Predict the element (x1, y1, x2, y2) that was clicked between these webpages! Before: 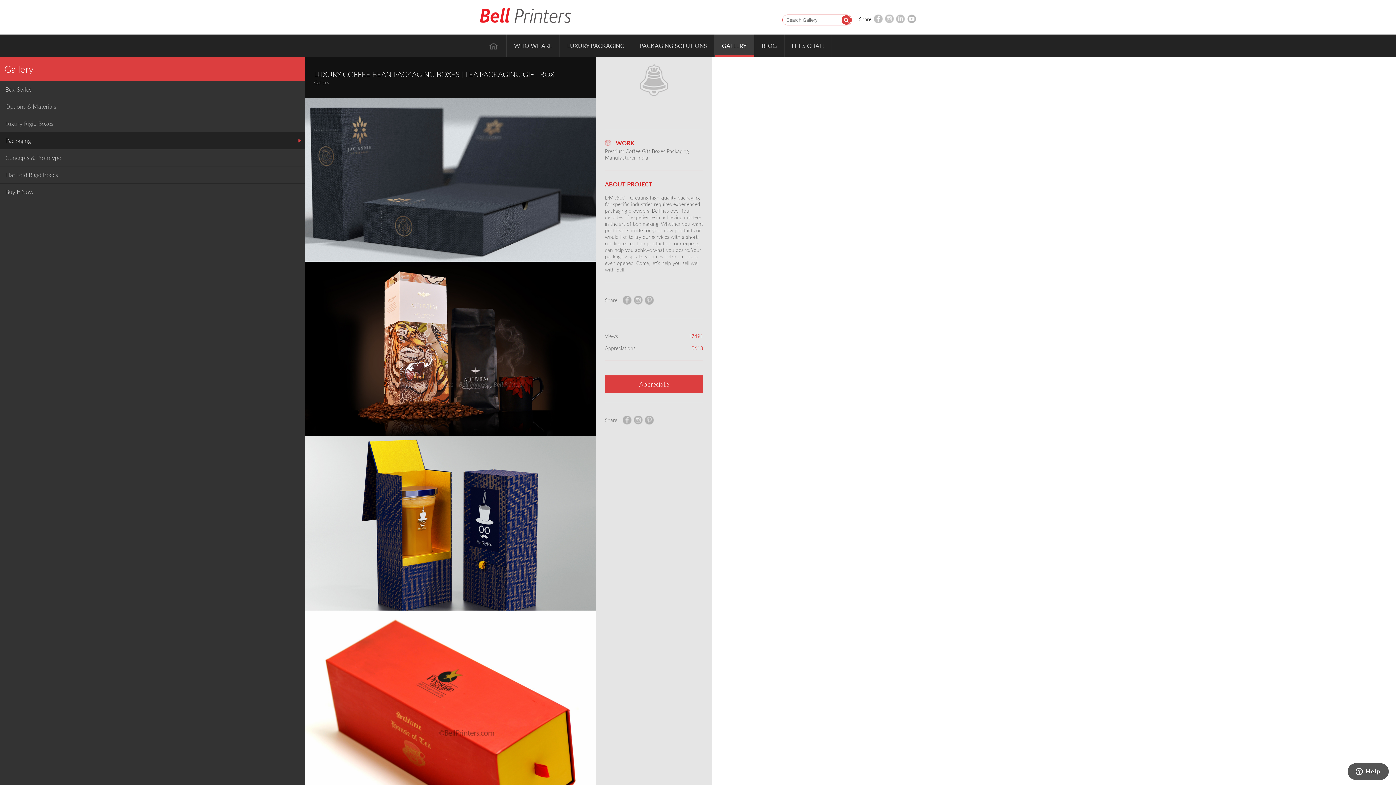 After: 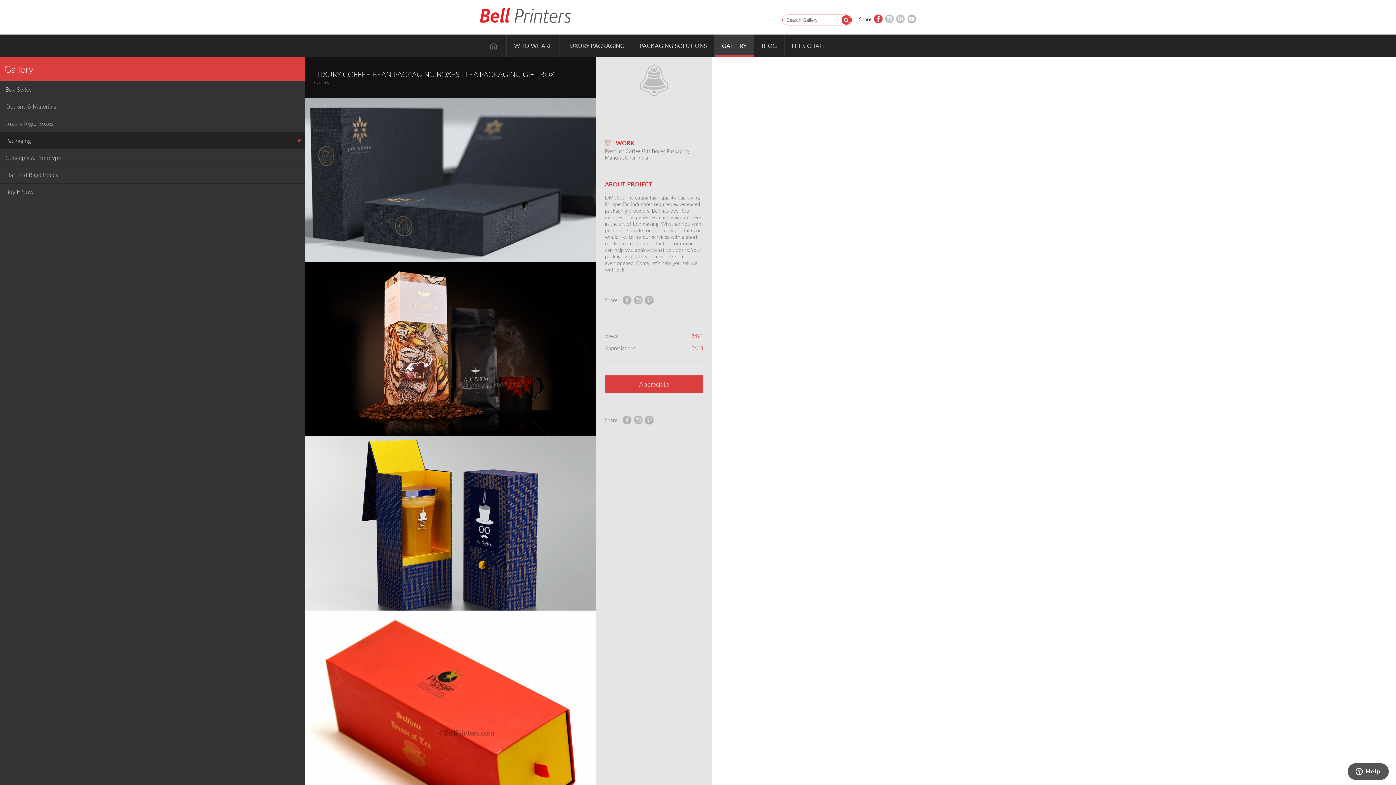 Action: label:   bbox: (874, 14, 883, 23)